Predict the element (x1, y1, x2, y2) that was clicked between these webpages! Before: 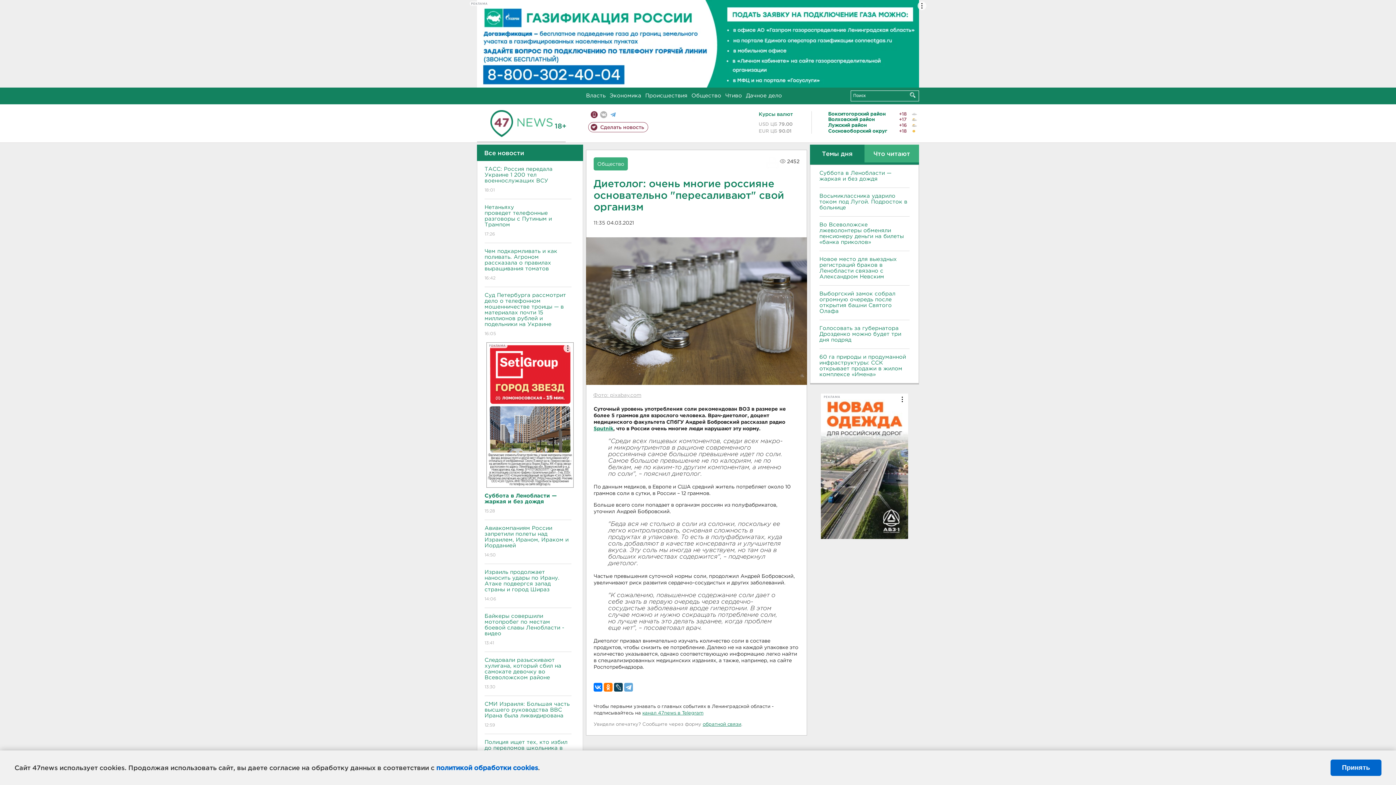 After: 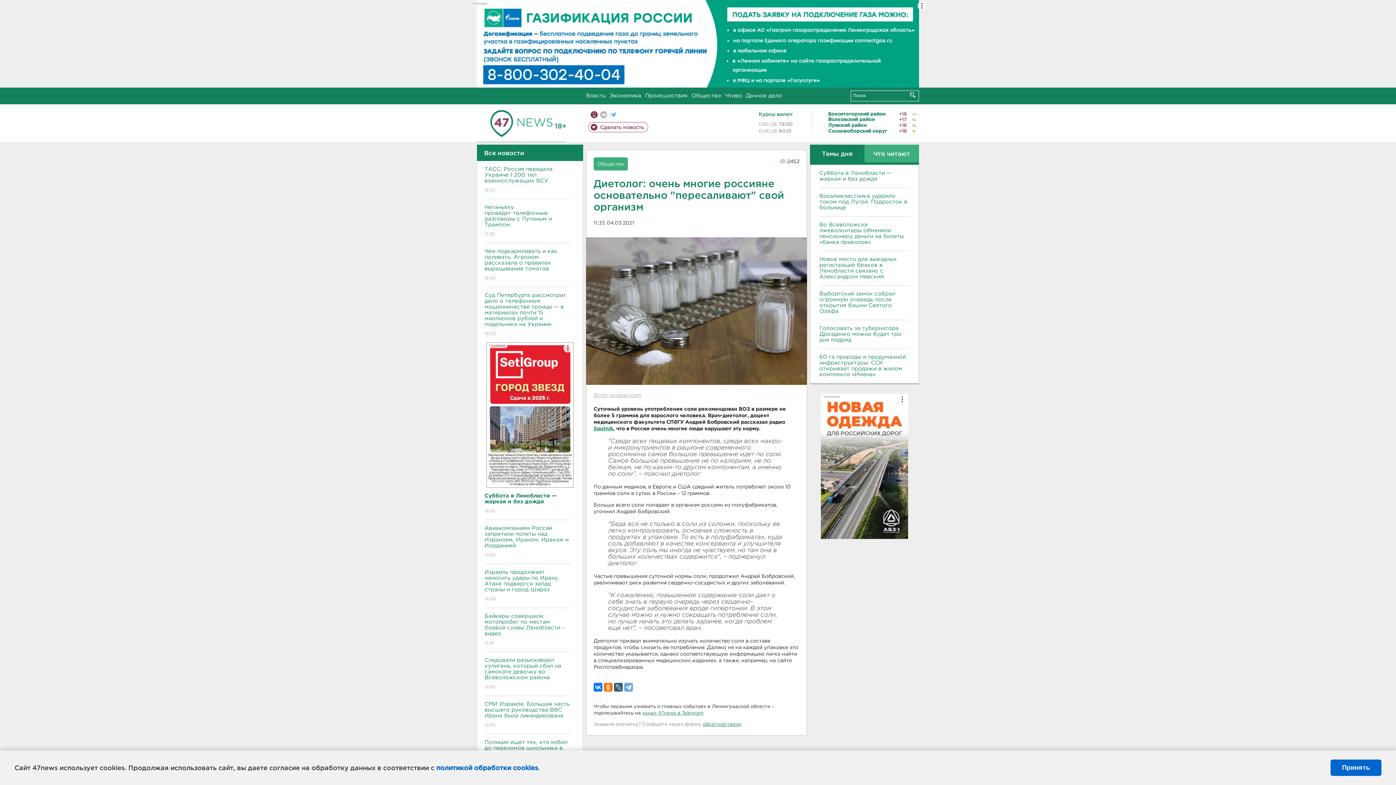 Action: bbox: (614, 683, 622, 691)